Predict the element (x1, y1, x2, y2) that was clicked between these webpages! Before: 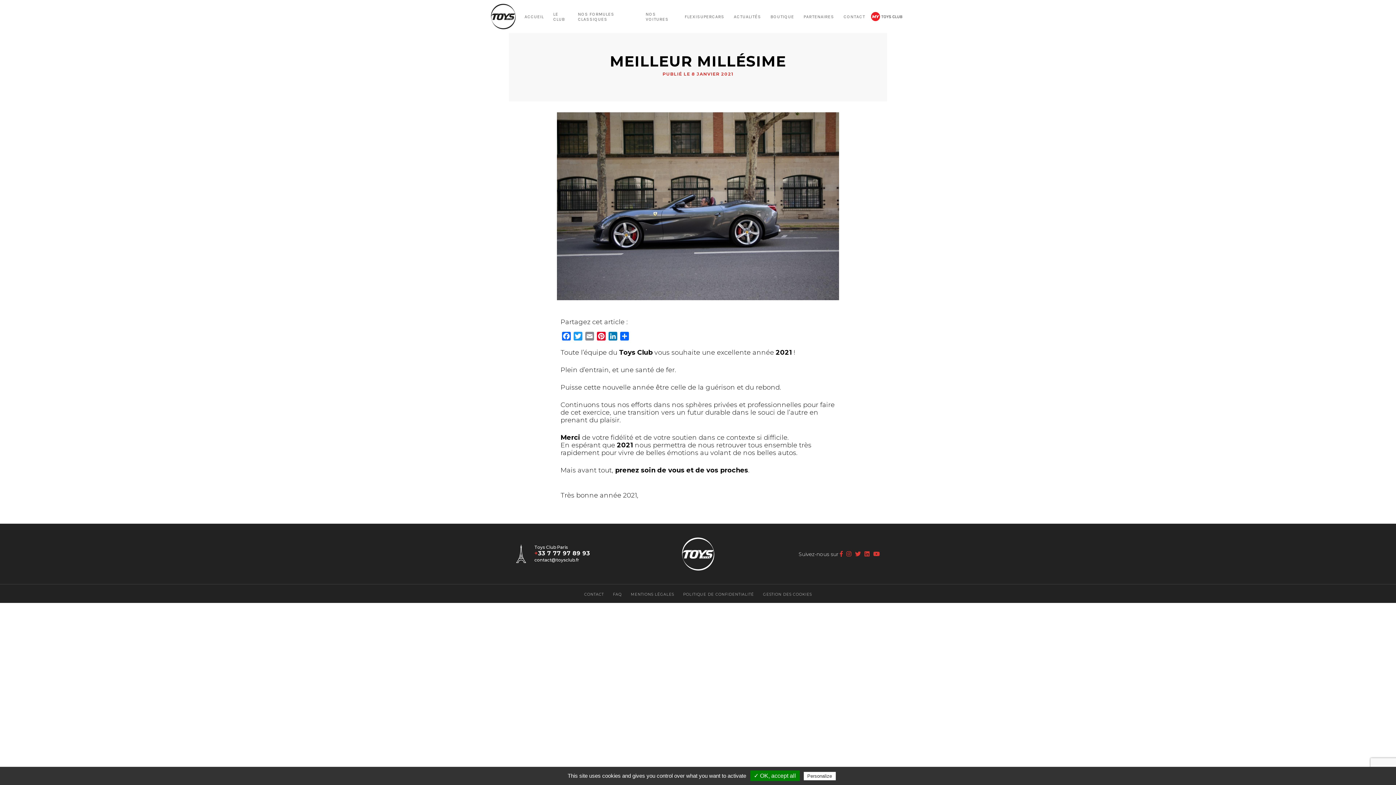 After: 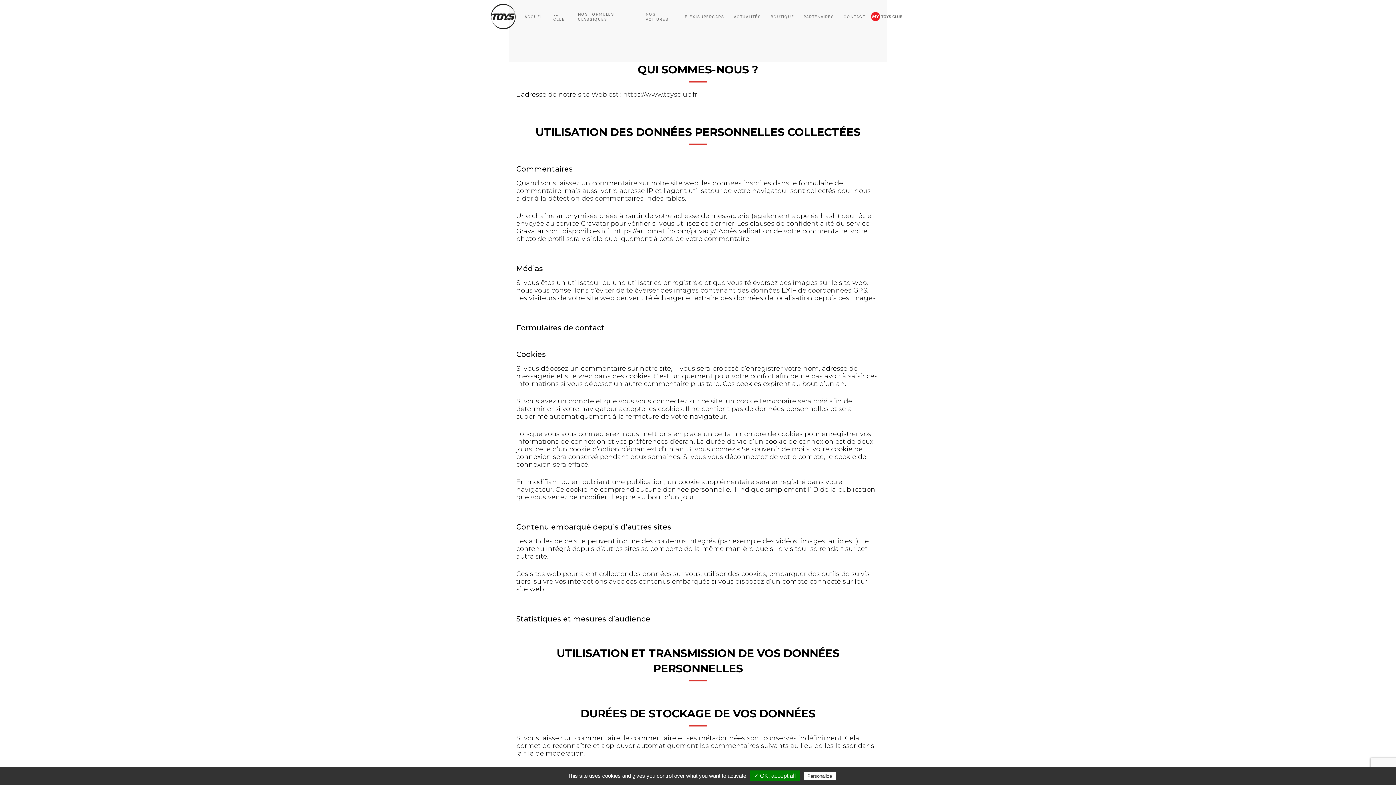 Action: bbox: (683, 592, 754, 597) label: POLITIQUE DE CONFIDENTIALITÉ